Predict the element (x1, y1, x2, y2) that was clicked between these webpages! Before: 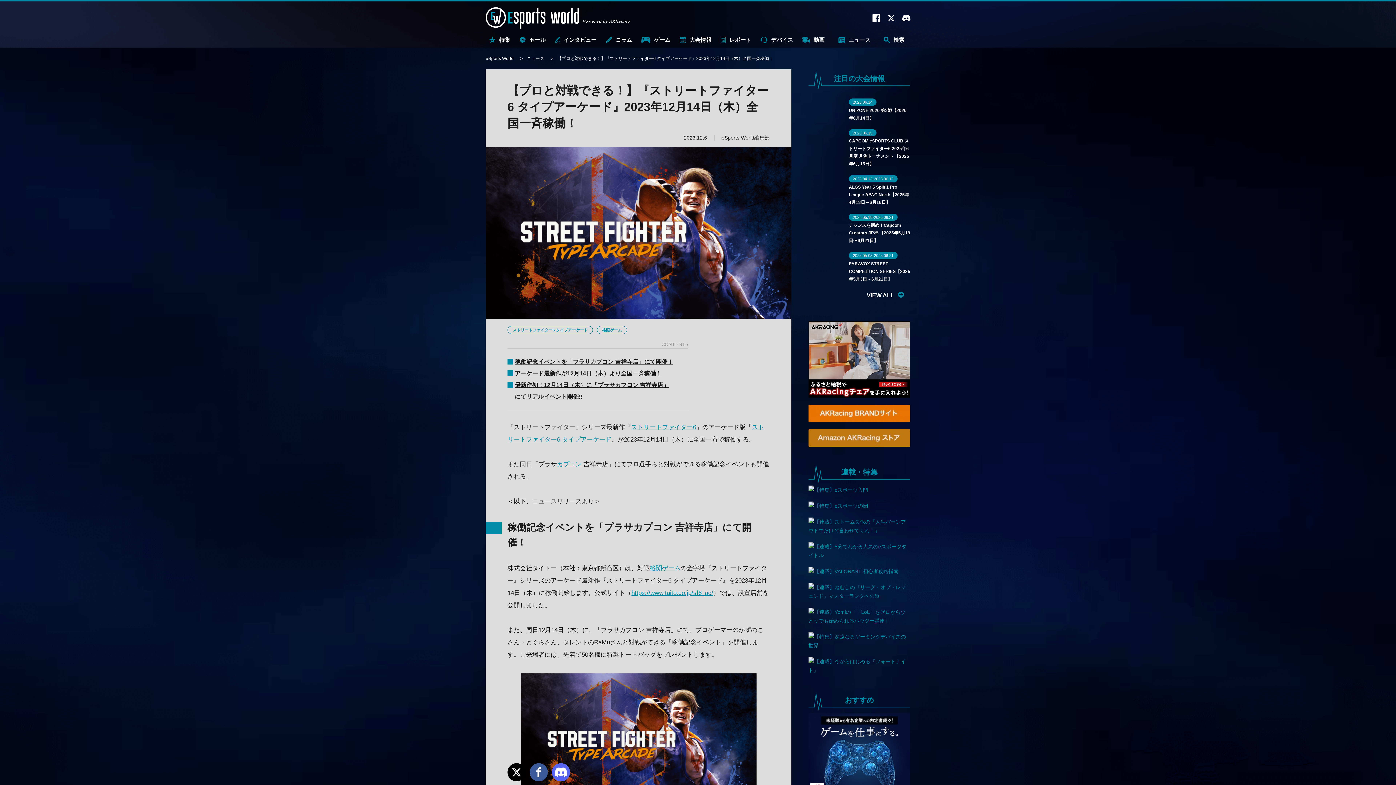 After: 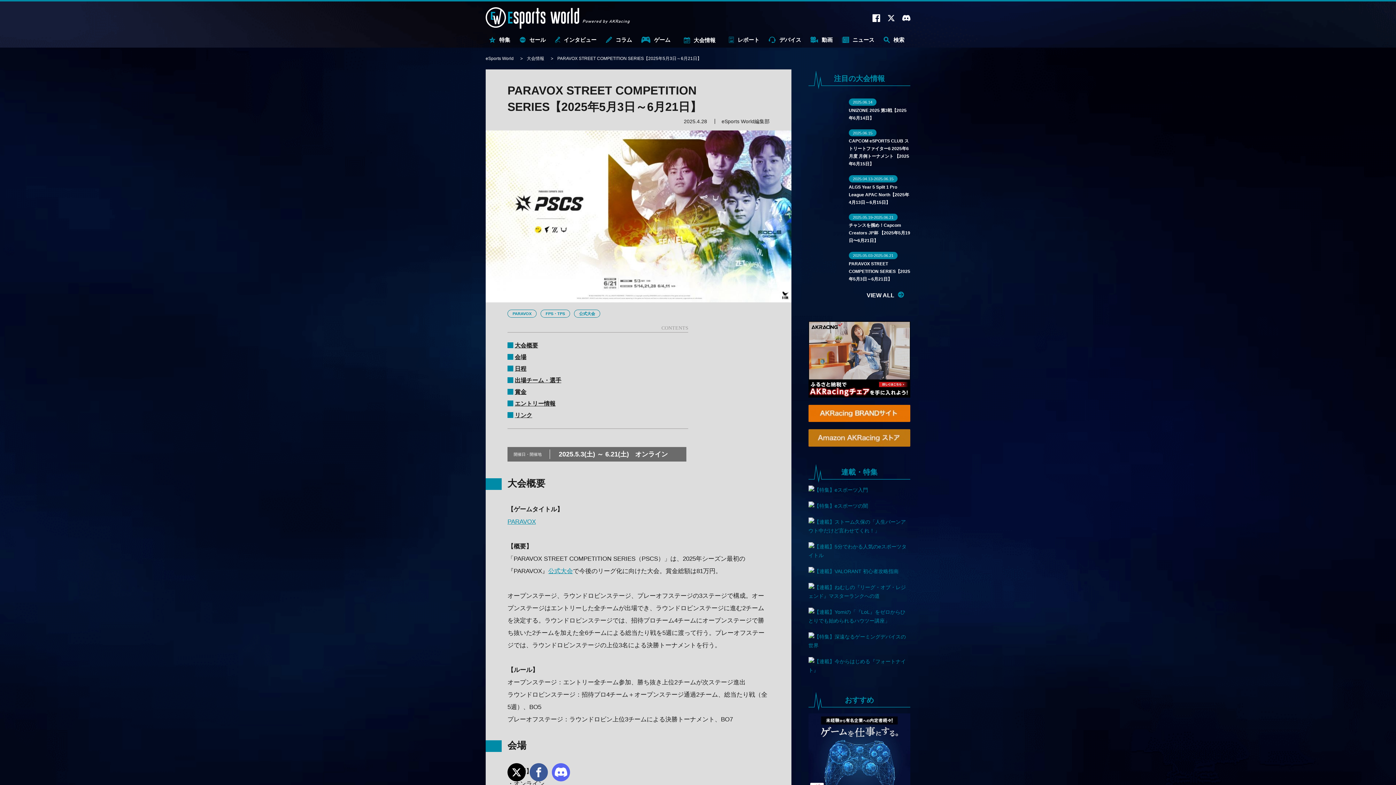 Action: bbox: (808, 252, 910, 283) label: 2025.05.03-2025.06.21
PARAVOX STREET COMPETITION SERIES【2025年5月3日～6月21日】